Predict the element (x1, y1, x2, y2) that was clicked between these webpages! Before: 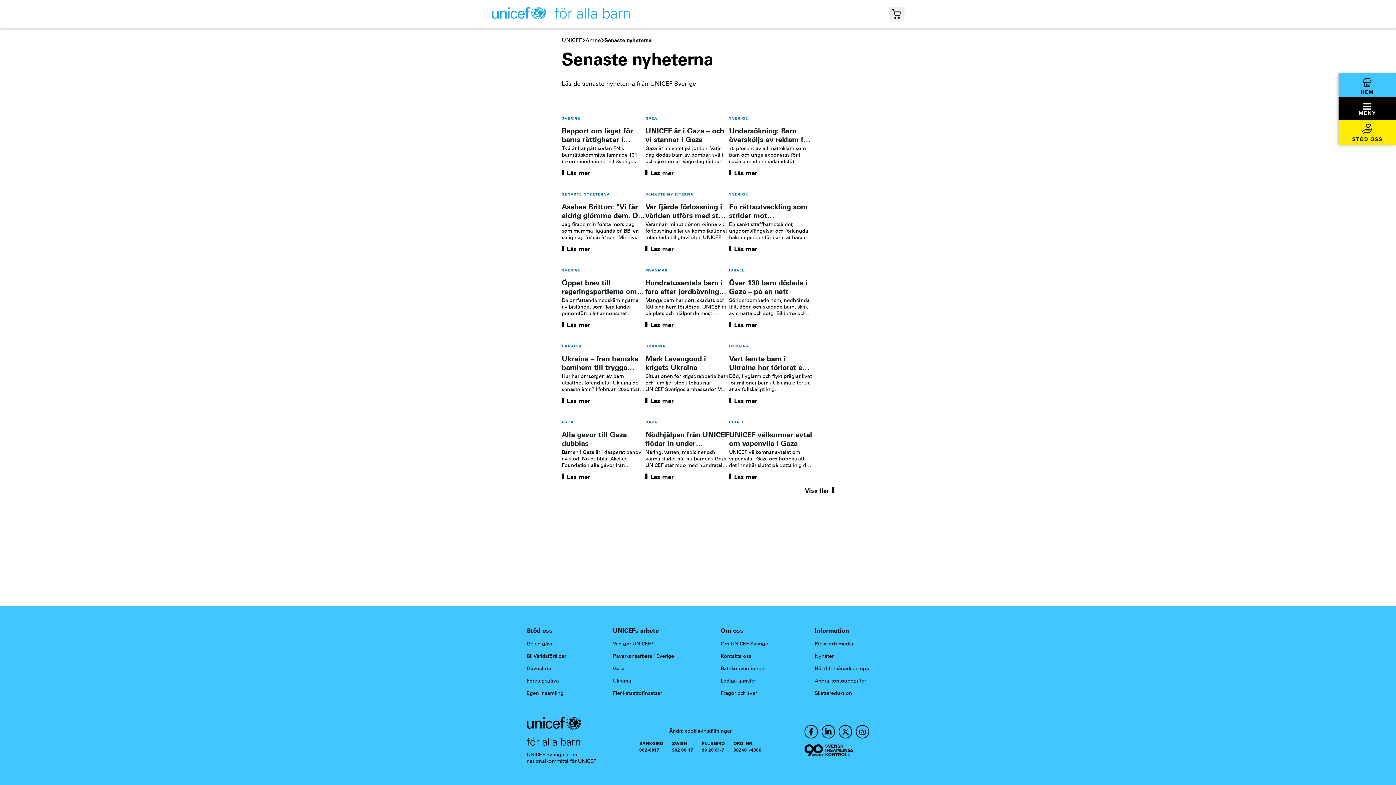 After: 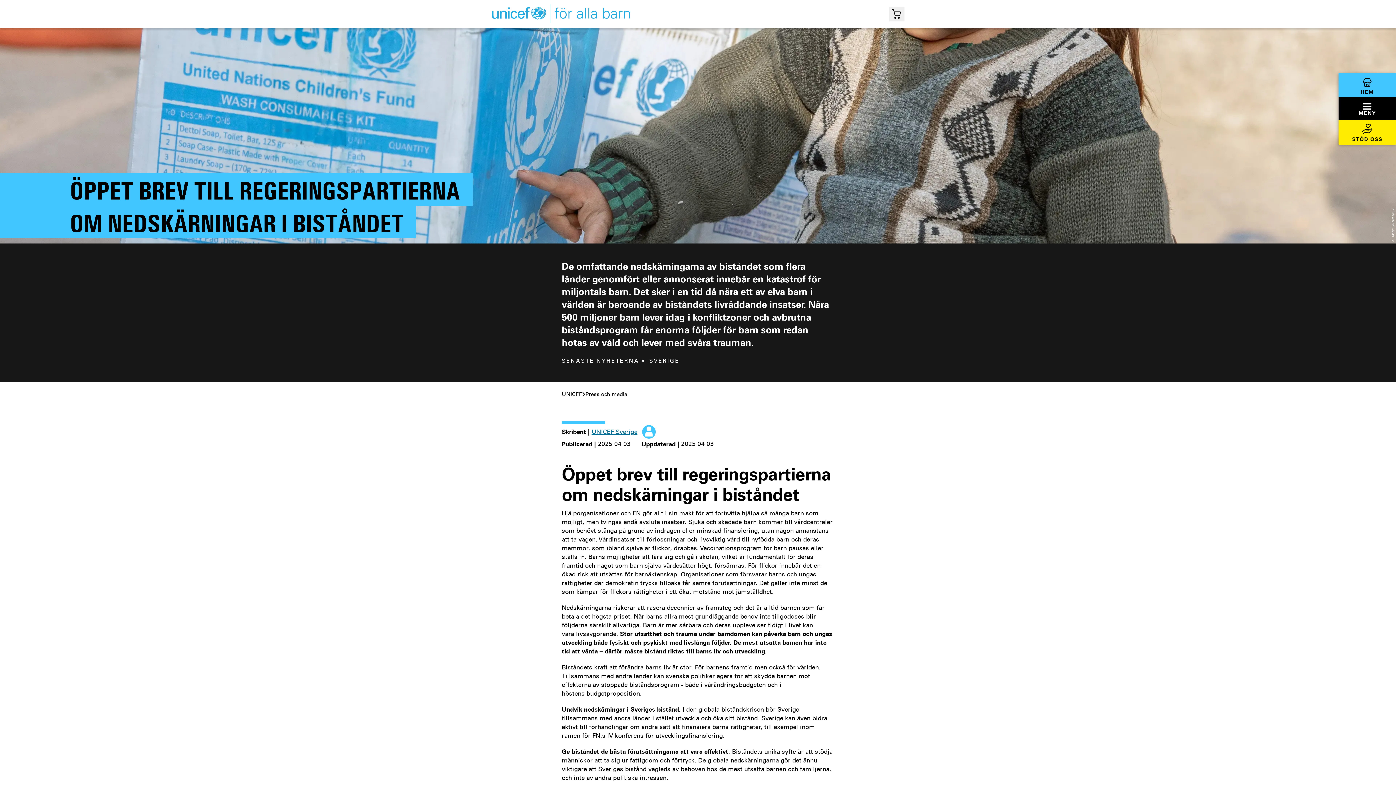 Action: bbox: (561, 320, 590, 329) label: Läs mer